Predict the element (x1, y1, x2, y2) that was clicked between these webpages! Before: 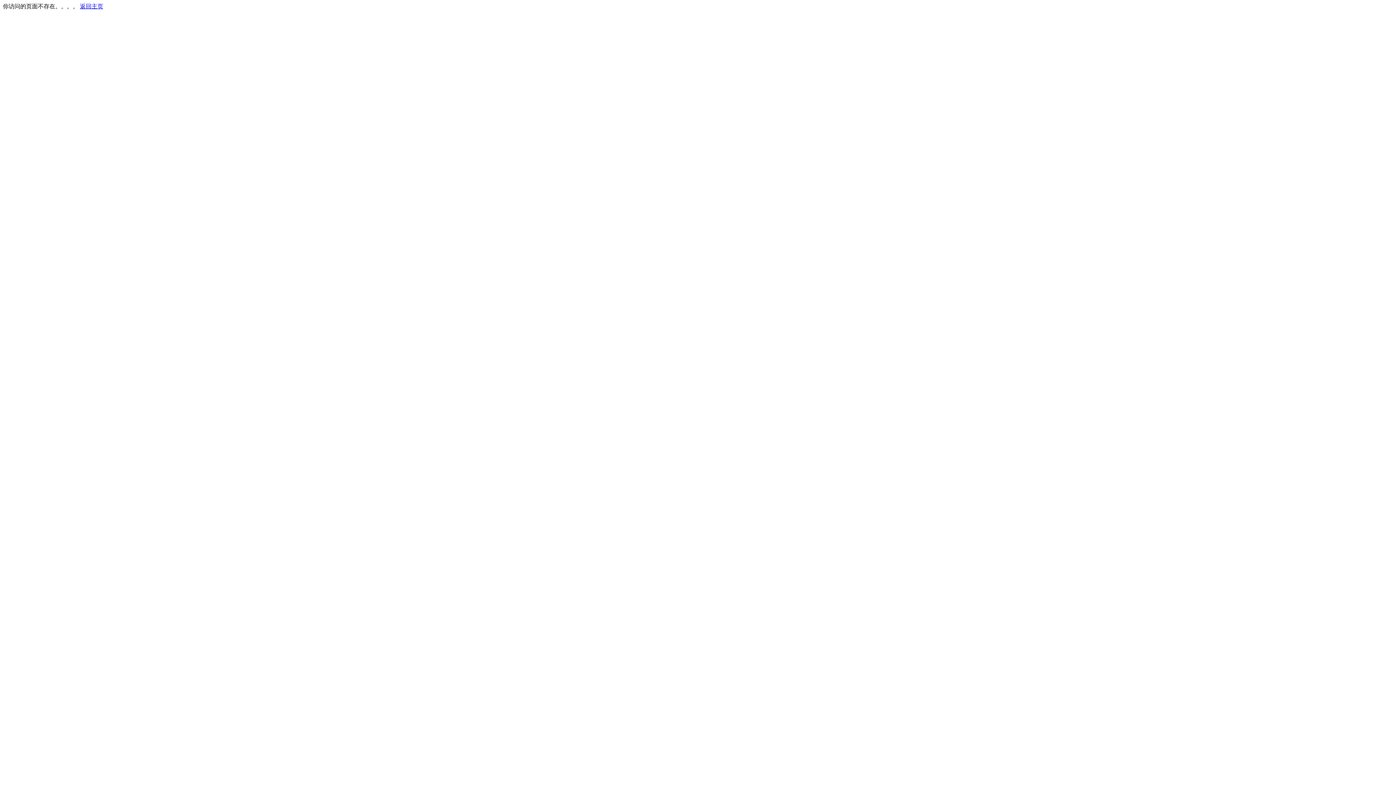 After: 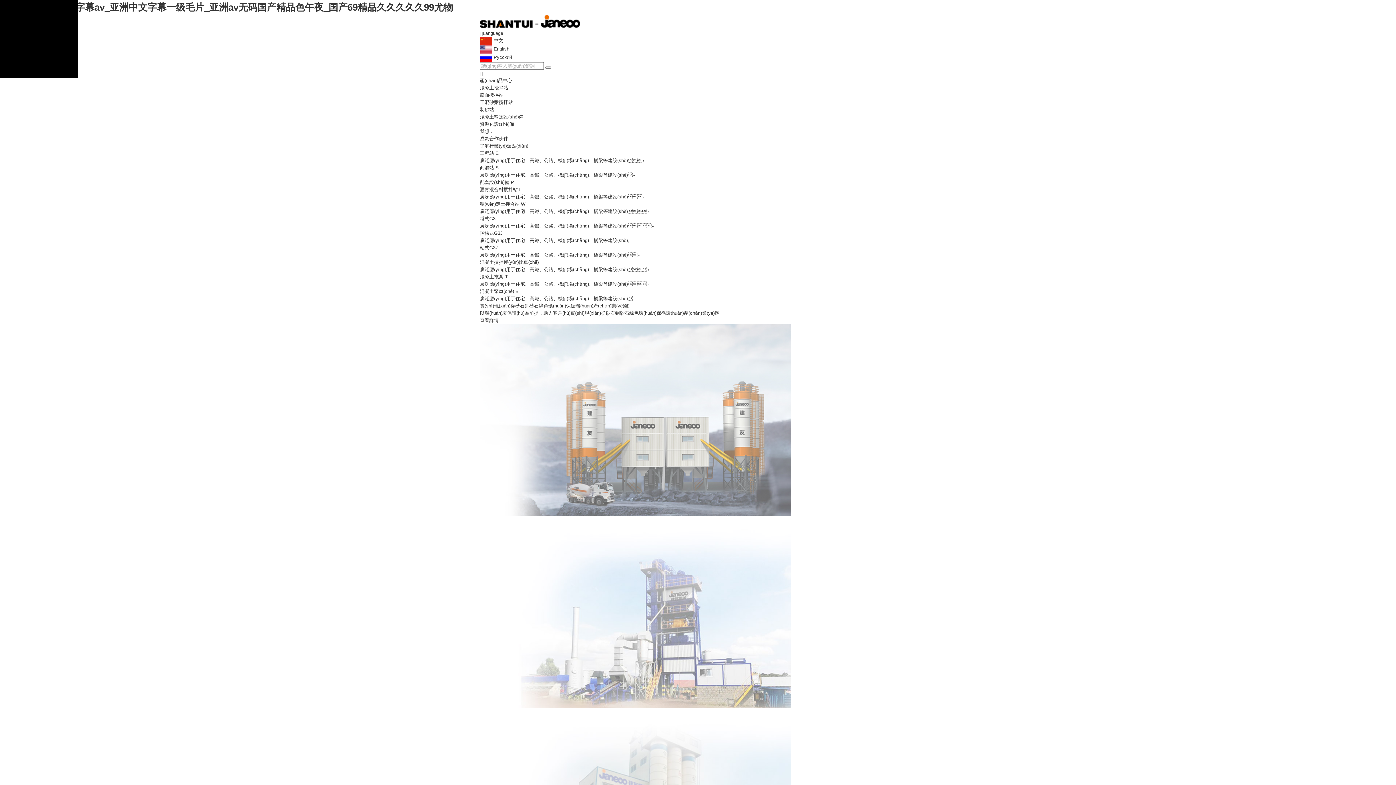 Action: bbox: (80, 3, 103, 9) label: 返回主页